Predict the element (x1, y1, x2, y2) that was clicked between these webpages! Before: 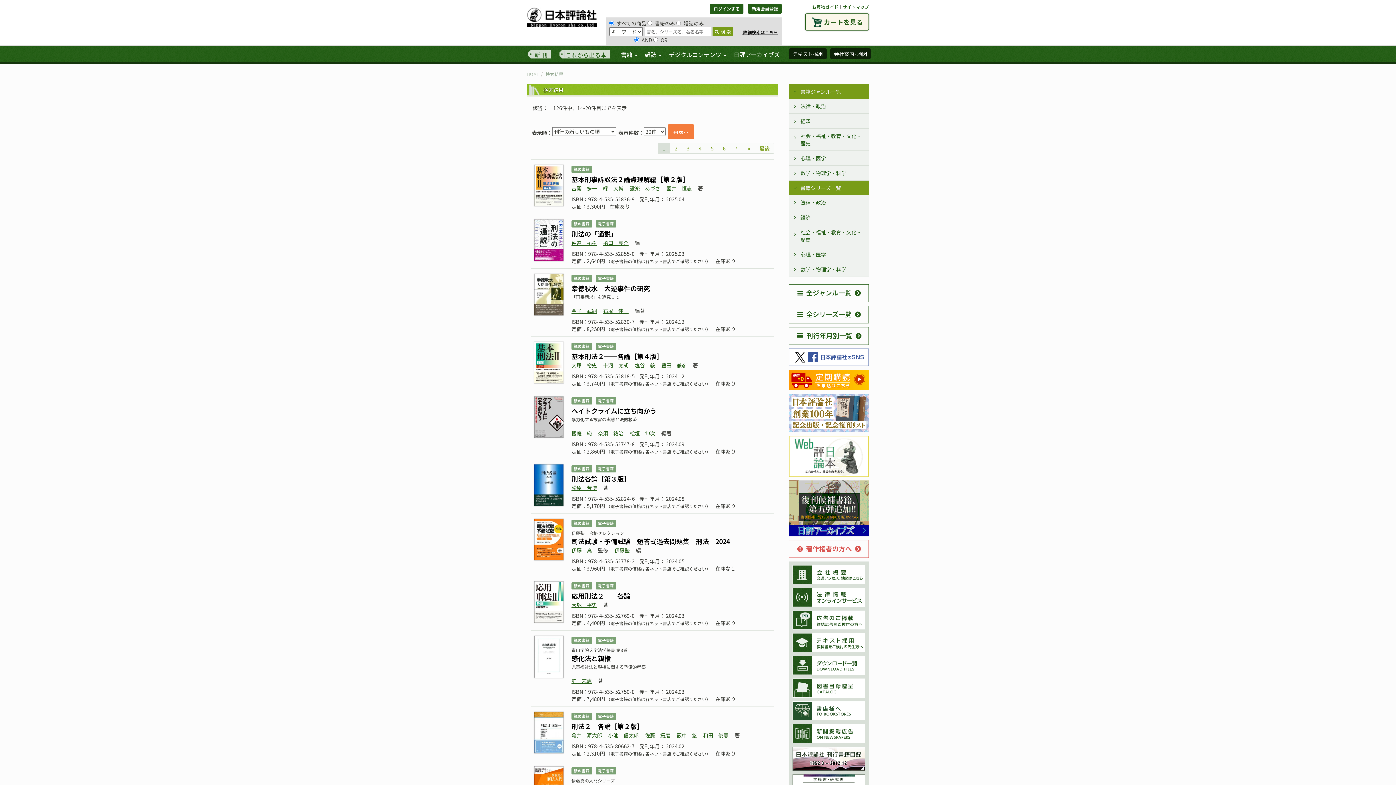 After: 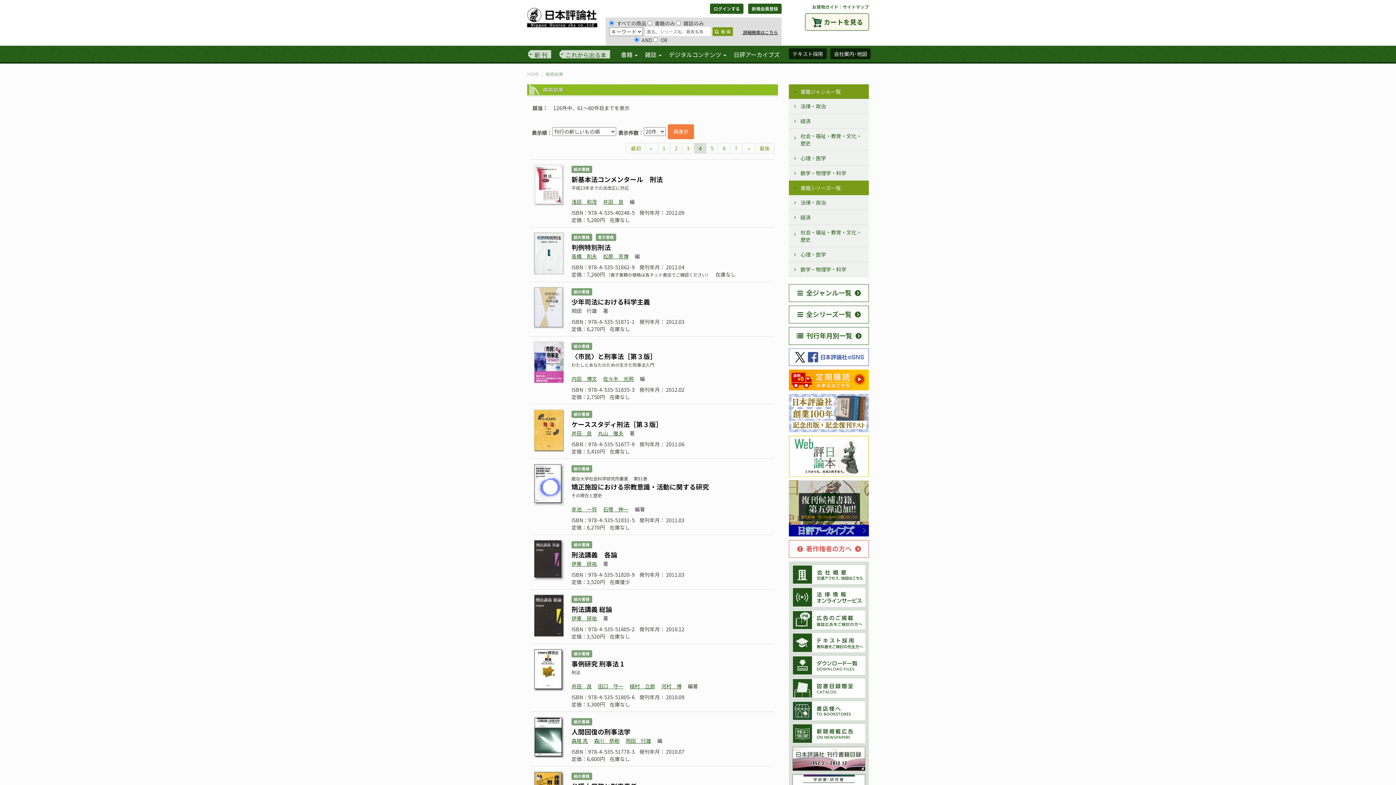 Action: bbox: (694, 142, 706, 153) label: 4